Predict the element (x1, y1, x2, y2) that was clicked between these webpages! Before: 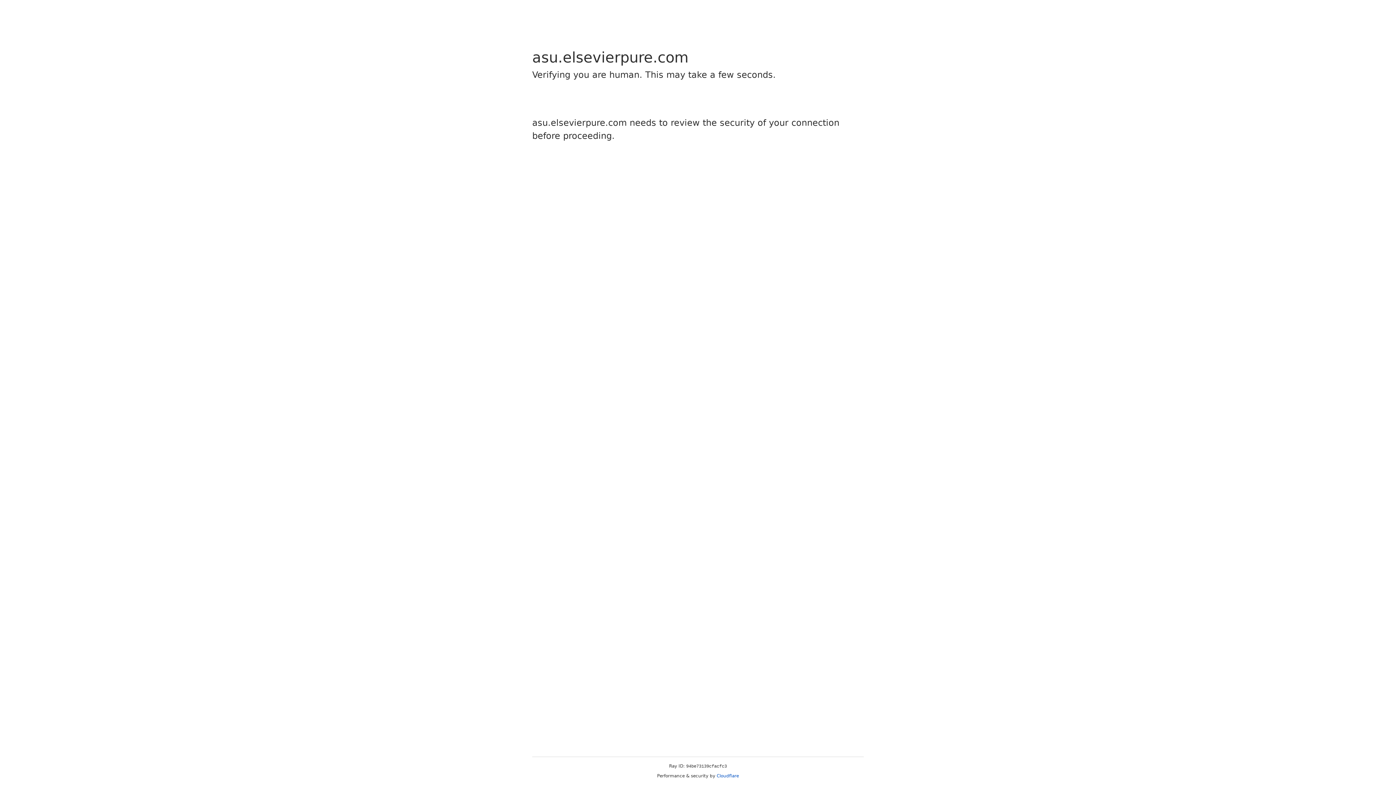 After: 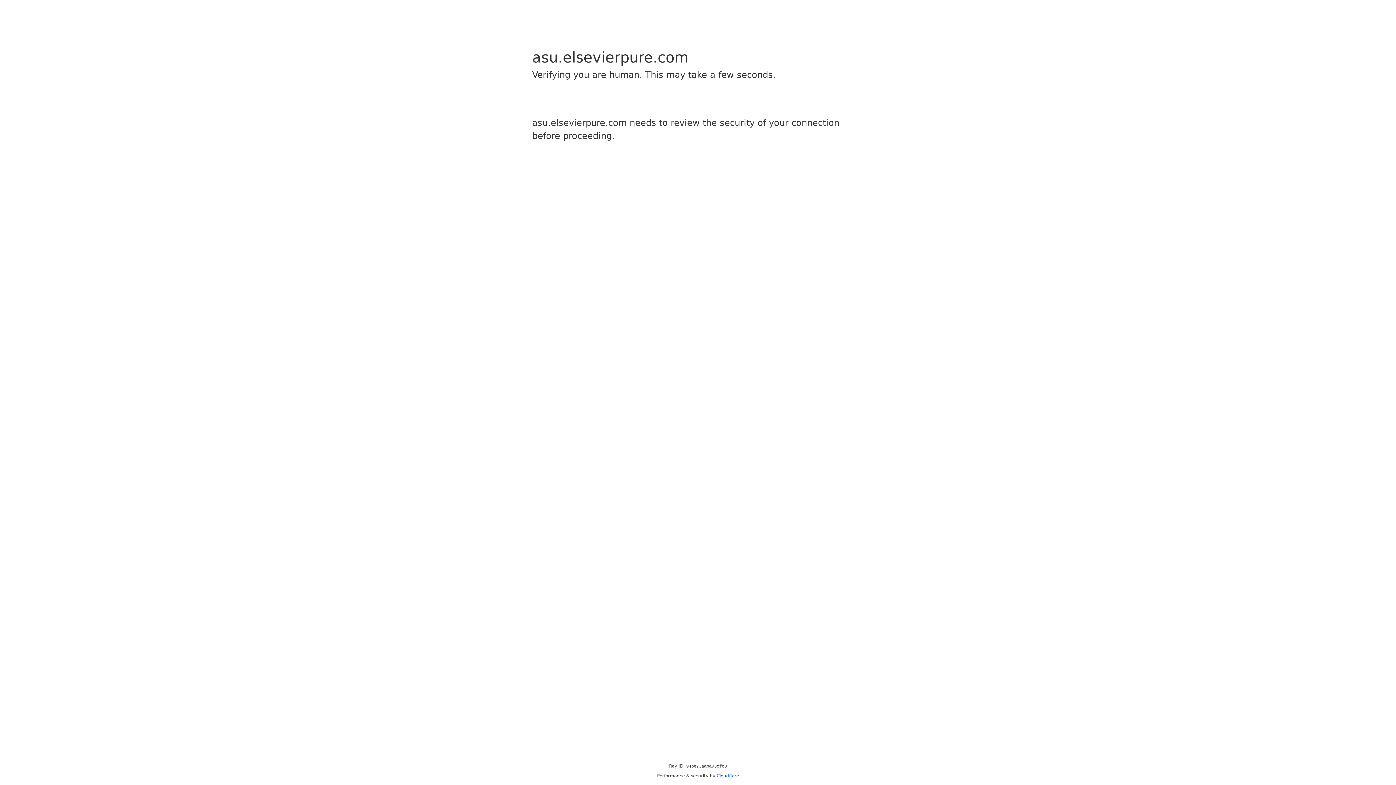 Action: label: Cloudflare bbox: (716, 773, 739, 778)